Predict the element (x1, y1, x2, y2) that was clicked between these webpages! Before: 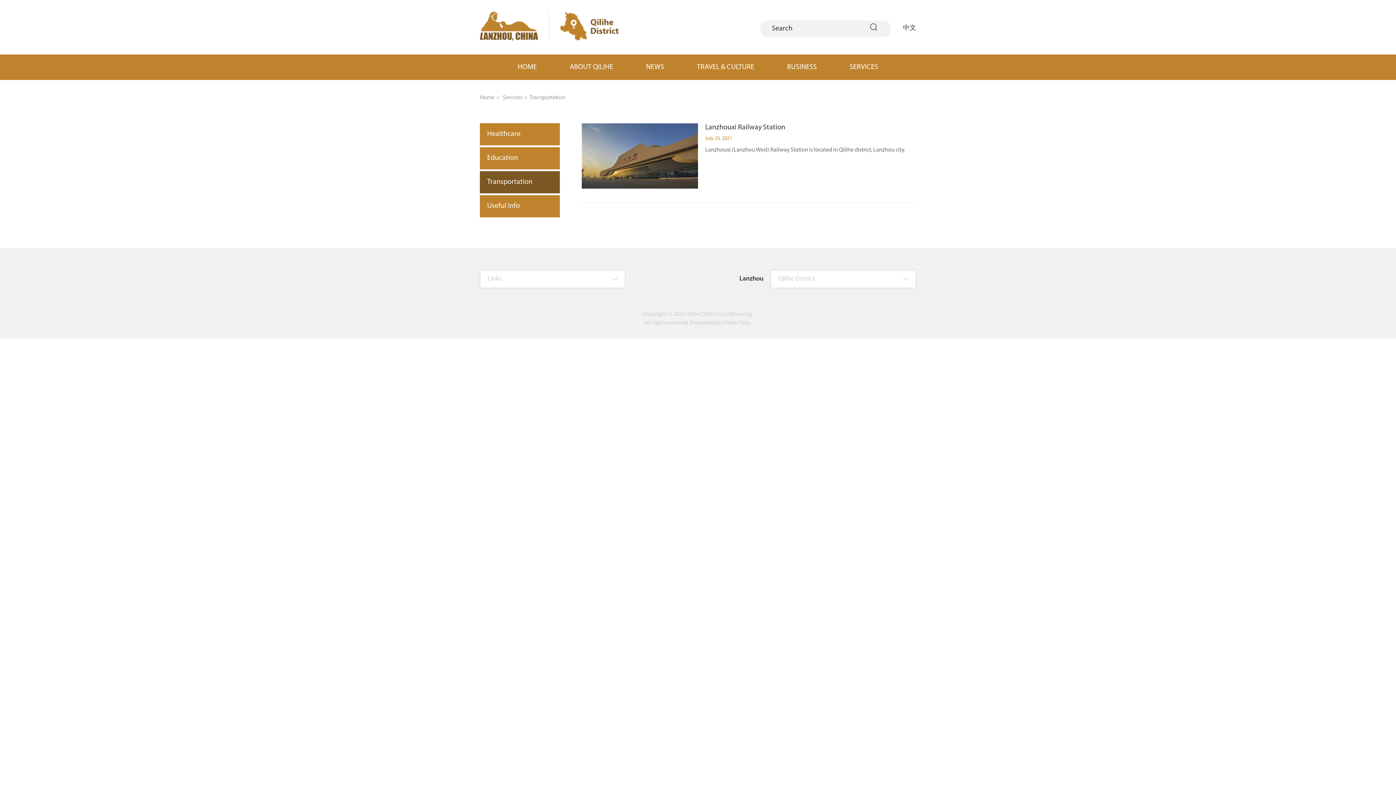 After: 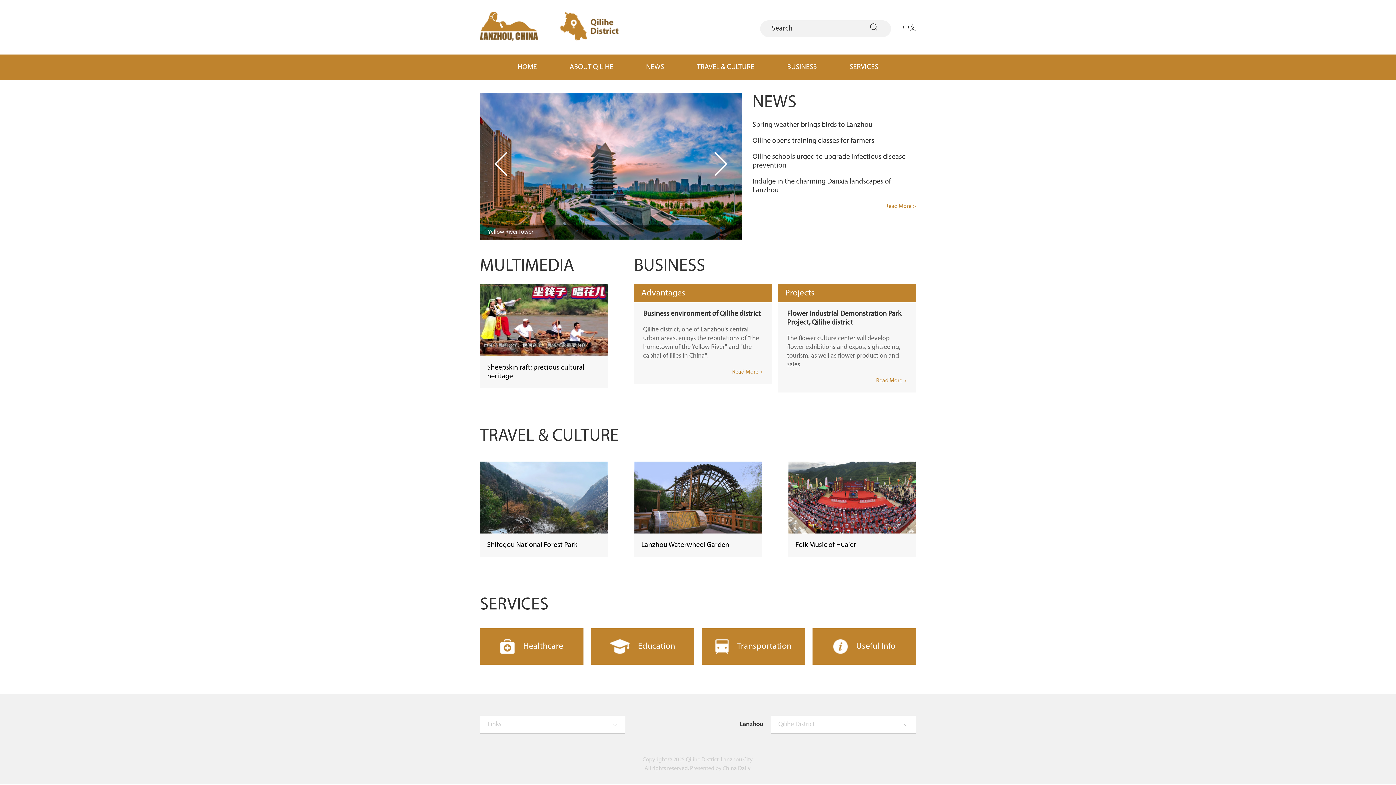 Action: label: HOME bbox: (501, 54, 553, 80)